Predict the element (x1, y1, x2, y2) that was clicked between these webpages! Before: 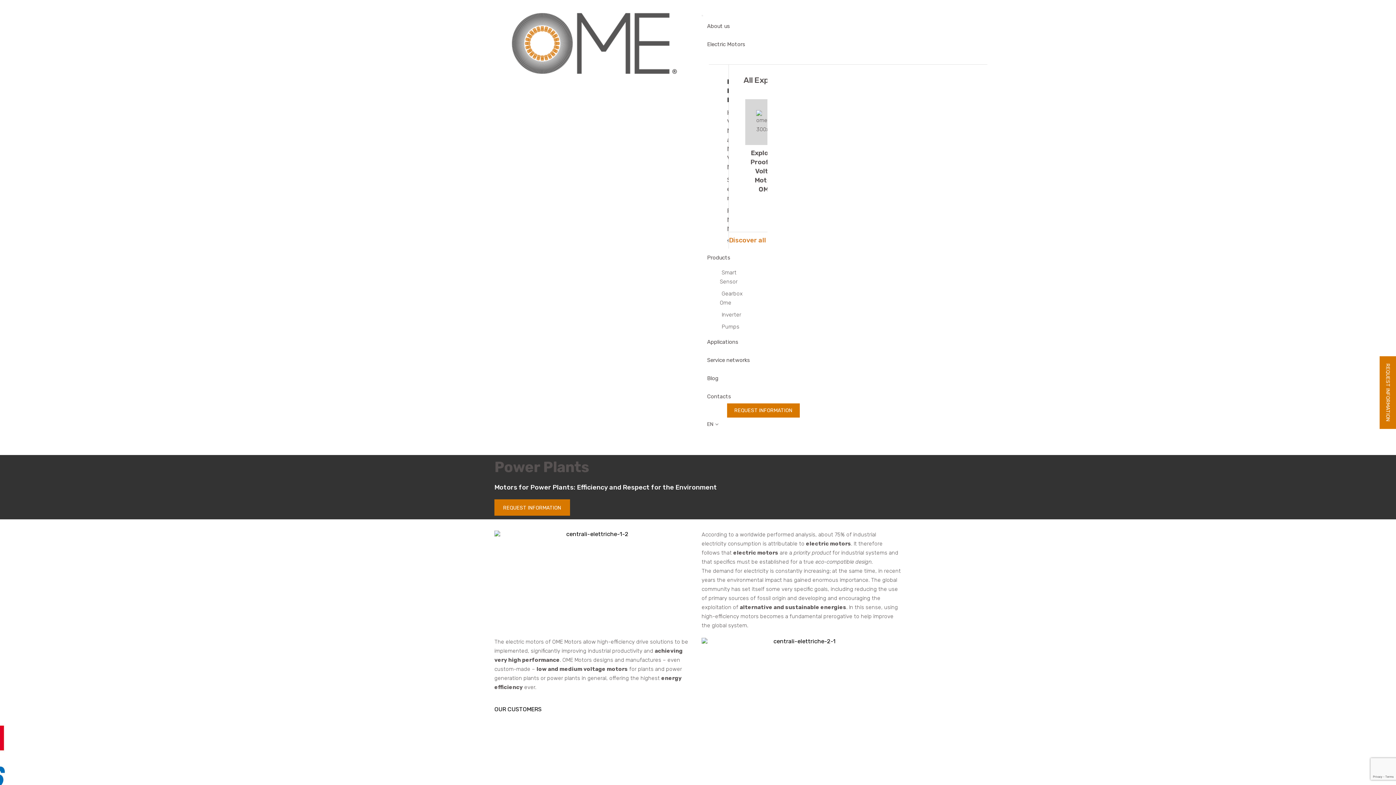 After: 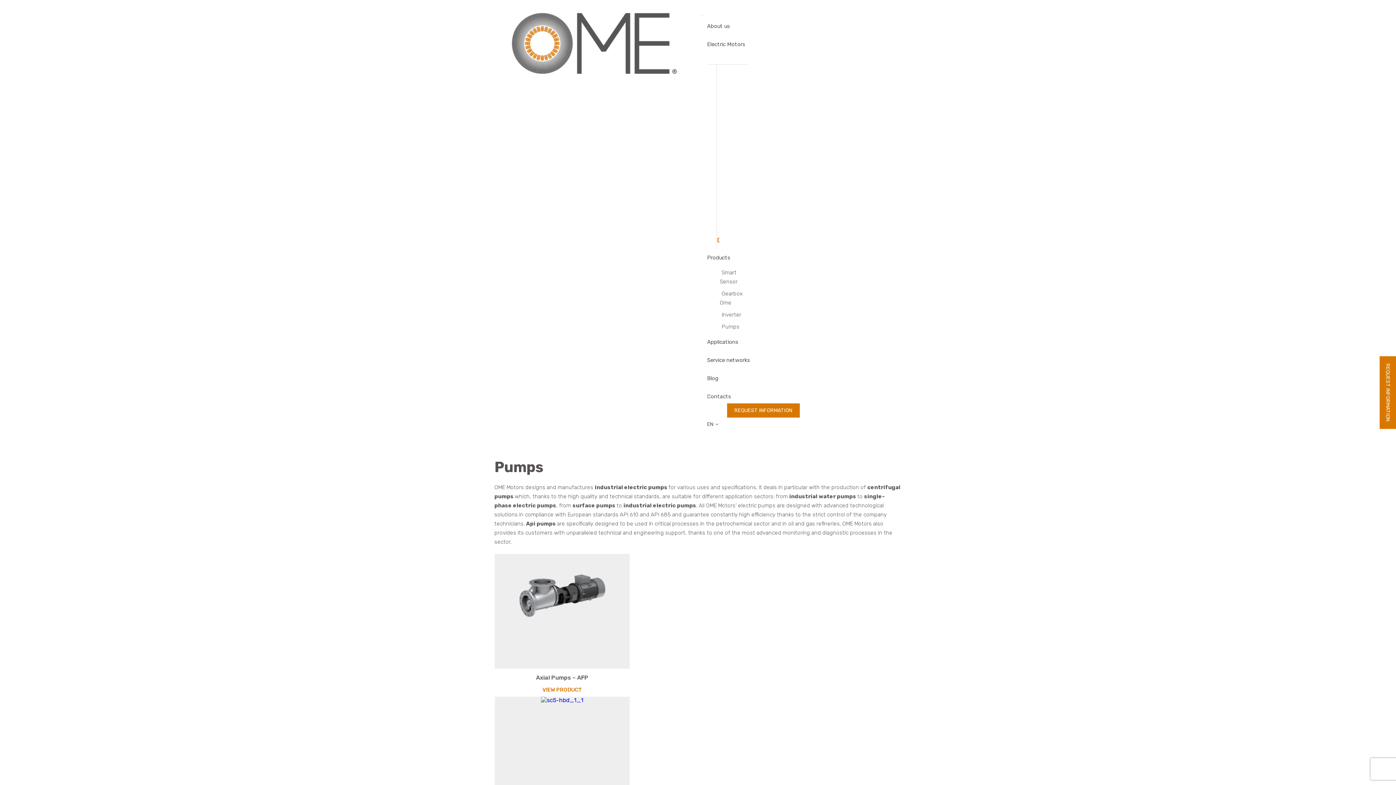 Action: bbox: (720, 323, 741, 330) label: Pumps